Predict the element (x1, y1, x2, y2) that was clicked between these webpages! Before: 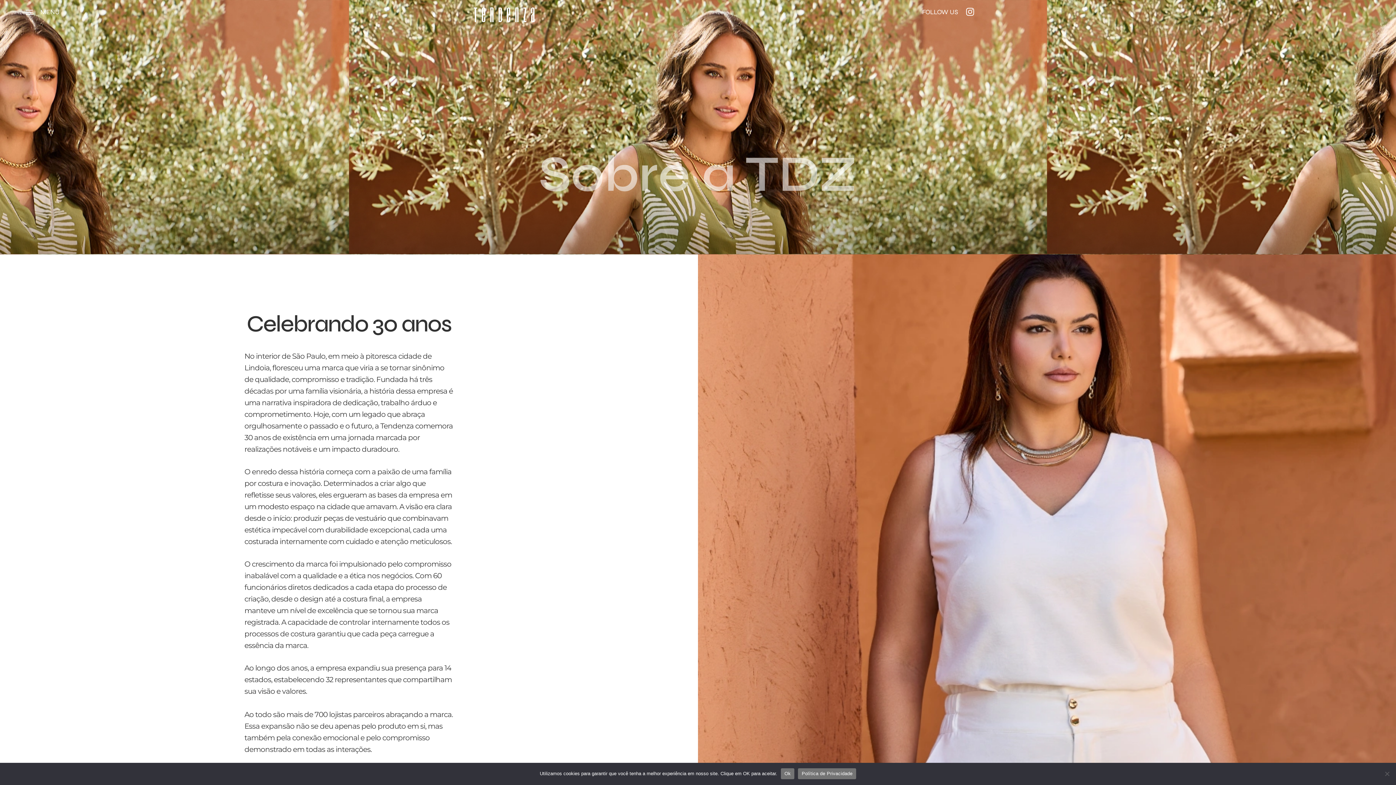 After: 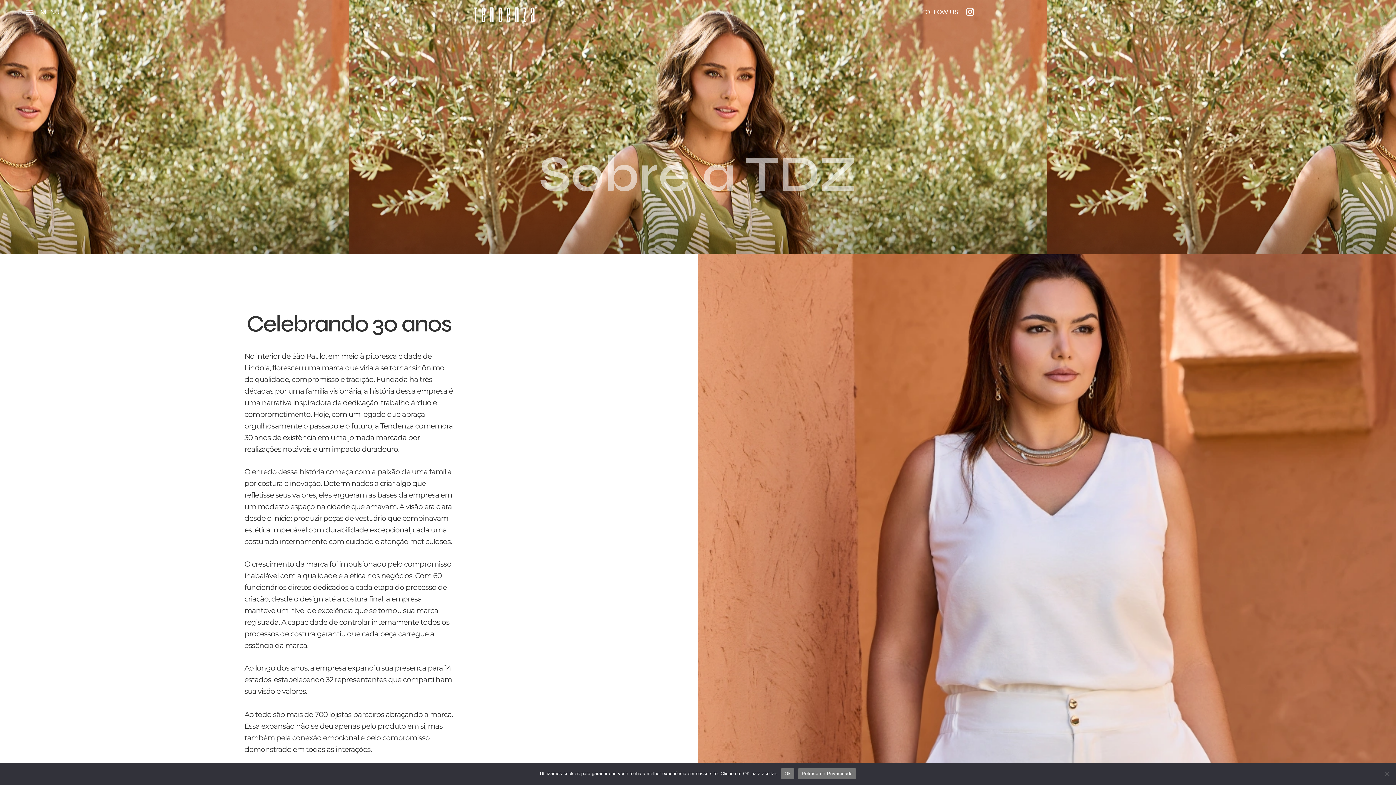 Action: bbox: (965, 7, 978, 16)